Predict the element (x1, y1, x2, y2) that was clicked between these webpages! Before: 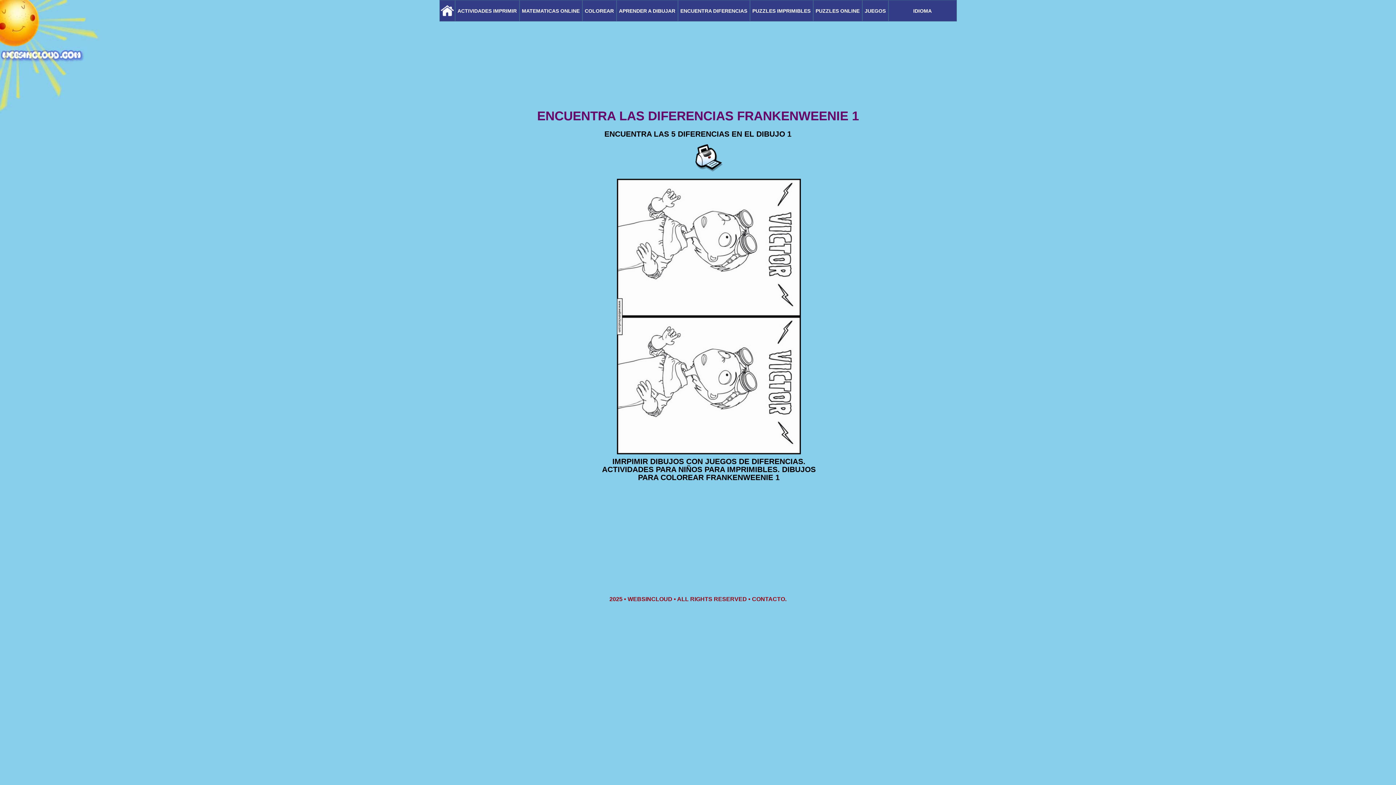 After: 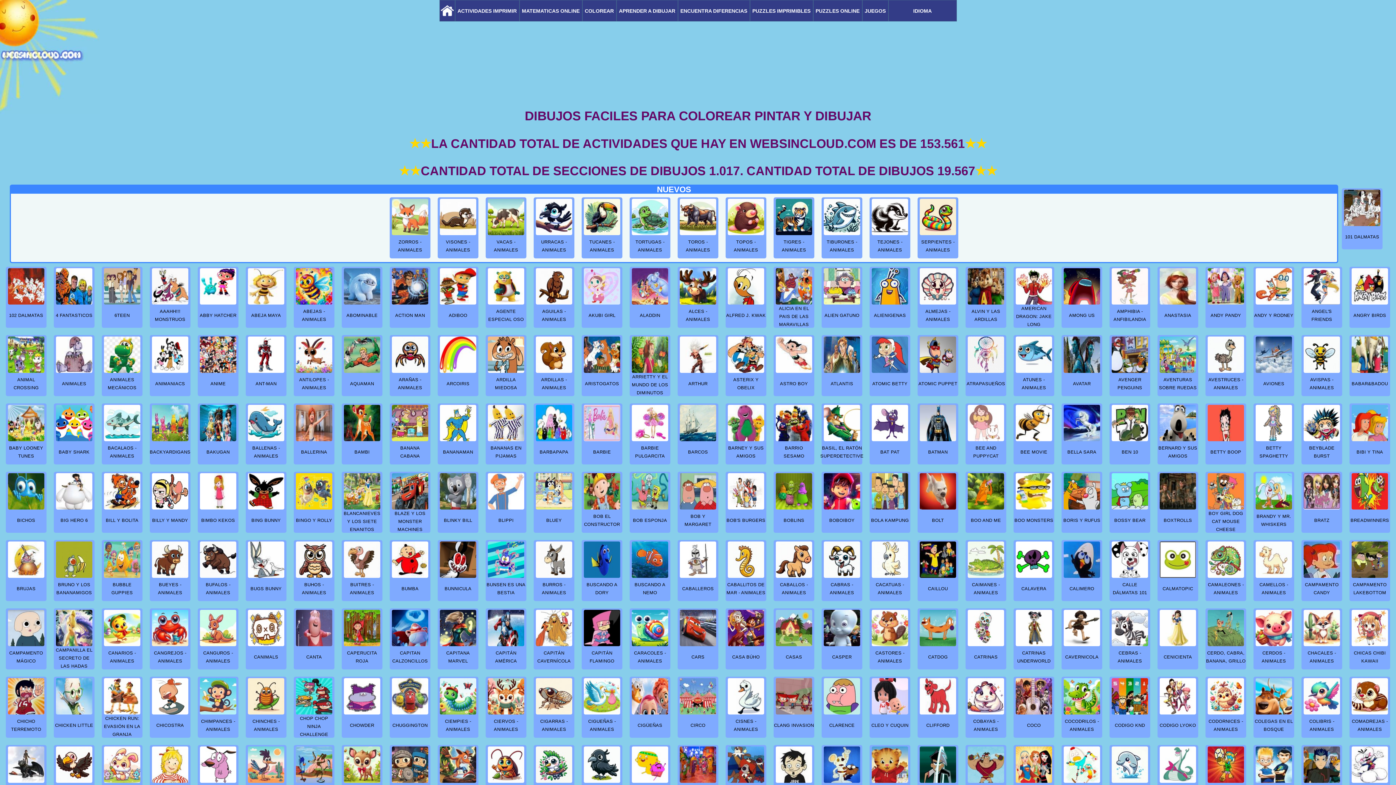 Action: bbox: (583, 0, 615, 20) label: COLOREAR